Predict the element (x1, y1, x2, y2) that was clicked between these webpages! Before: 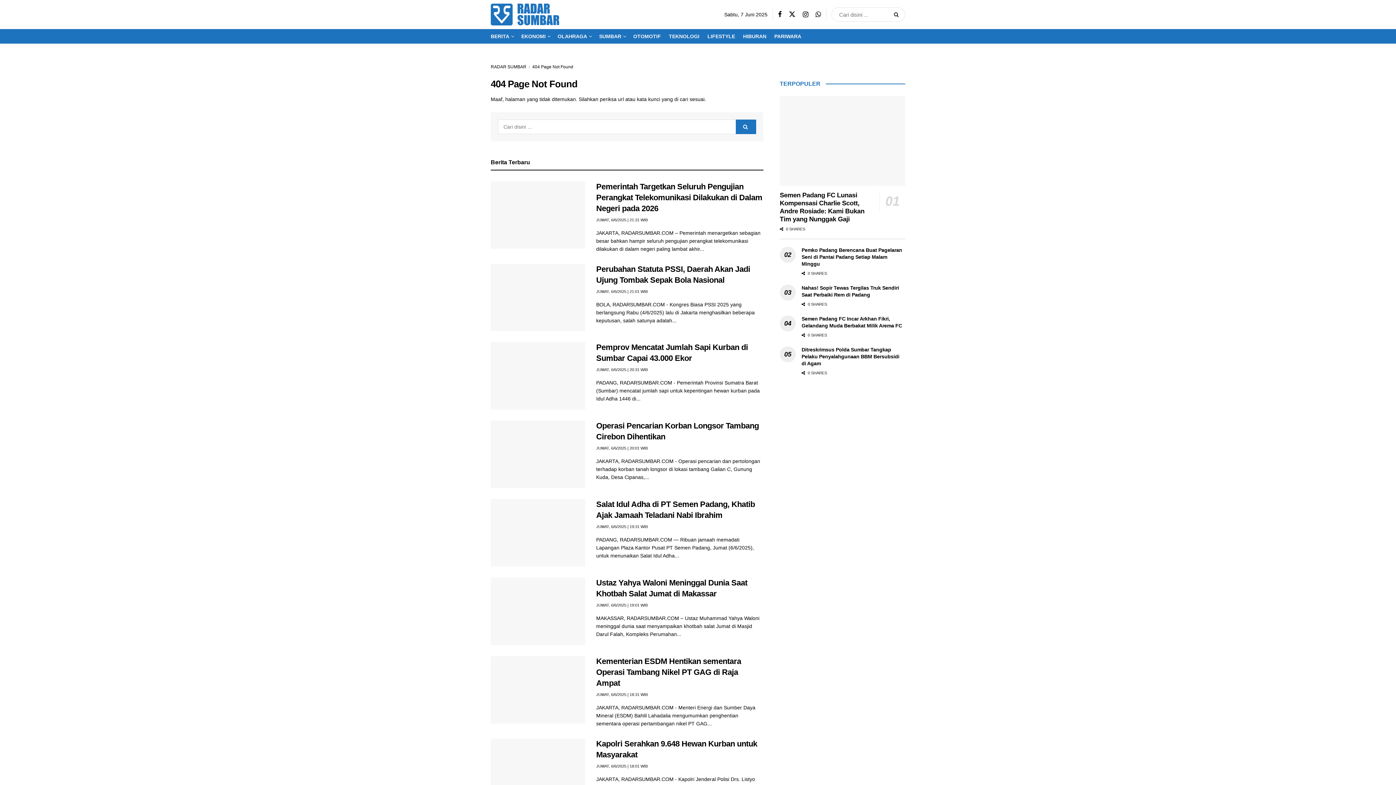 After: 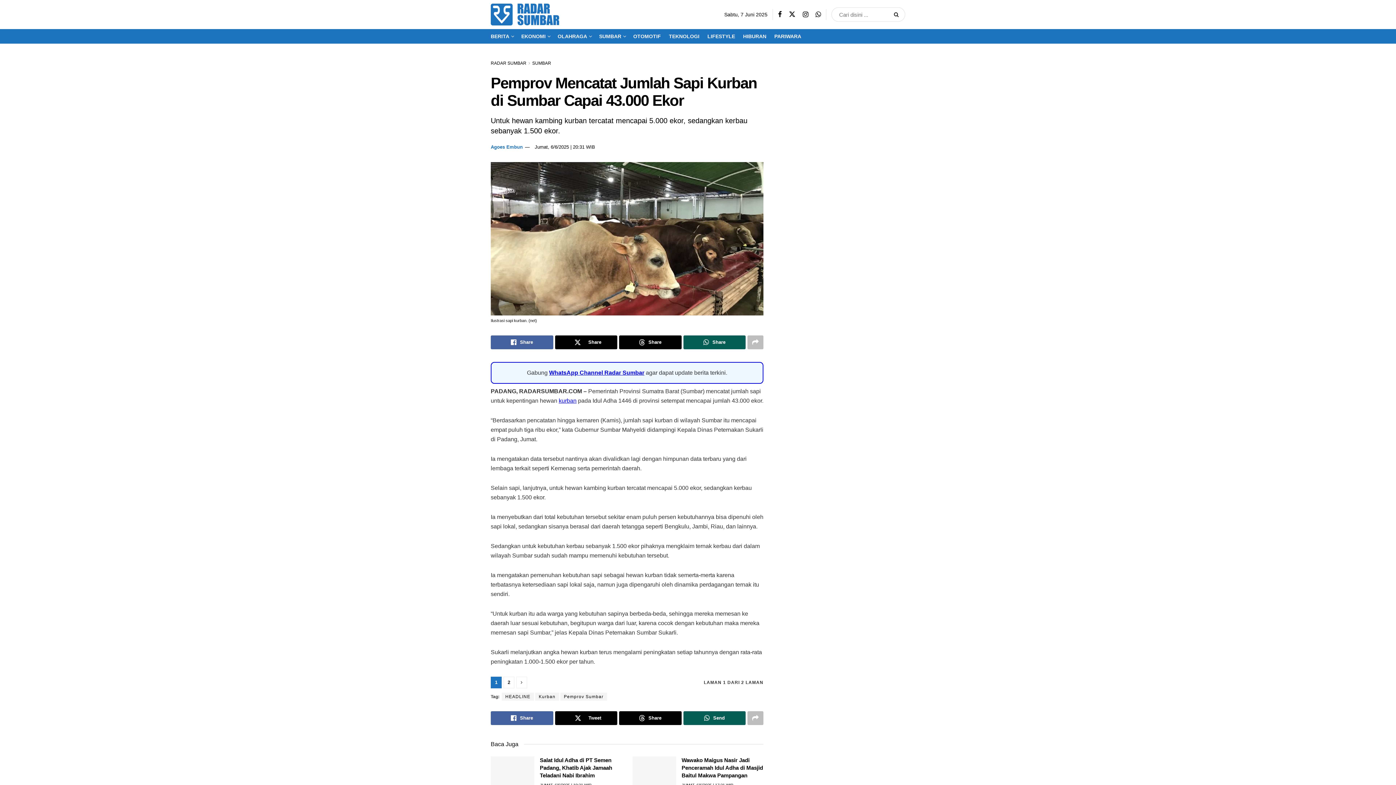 Action: bbox: (596, 367, 648, 372) label: JUMAT, 6/6/2025 | 20:31 WIB